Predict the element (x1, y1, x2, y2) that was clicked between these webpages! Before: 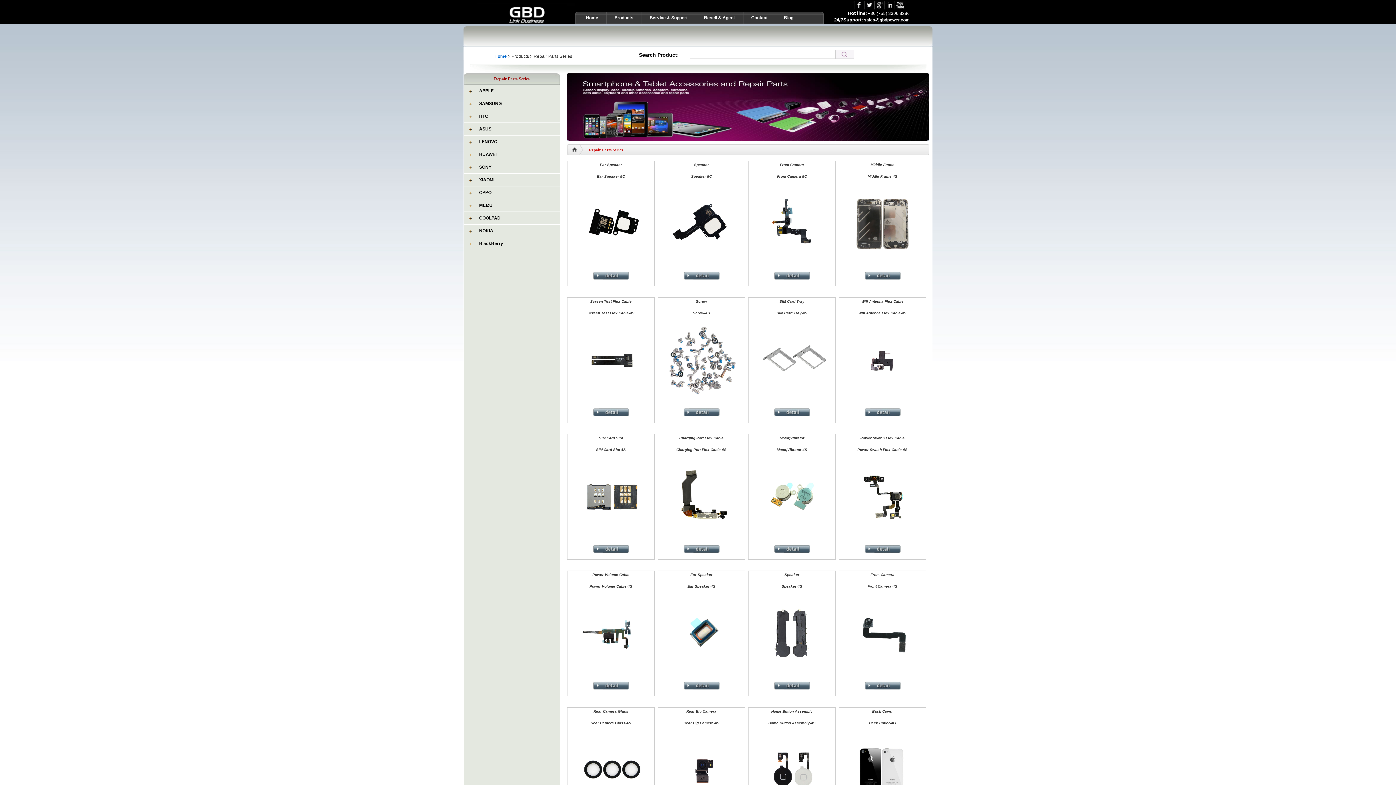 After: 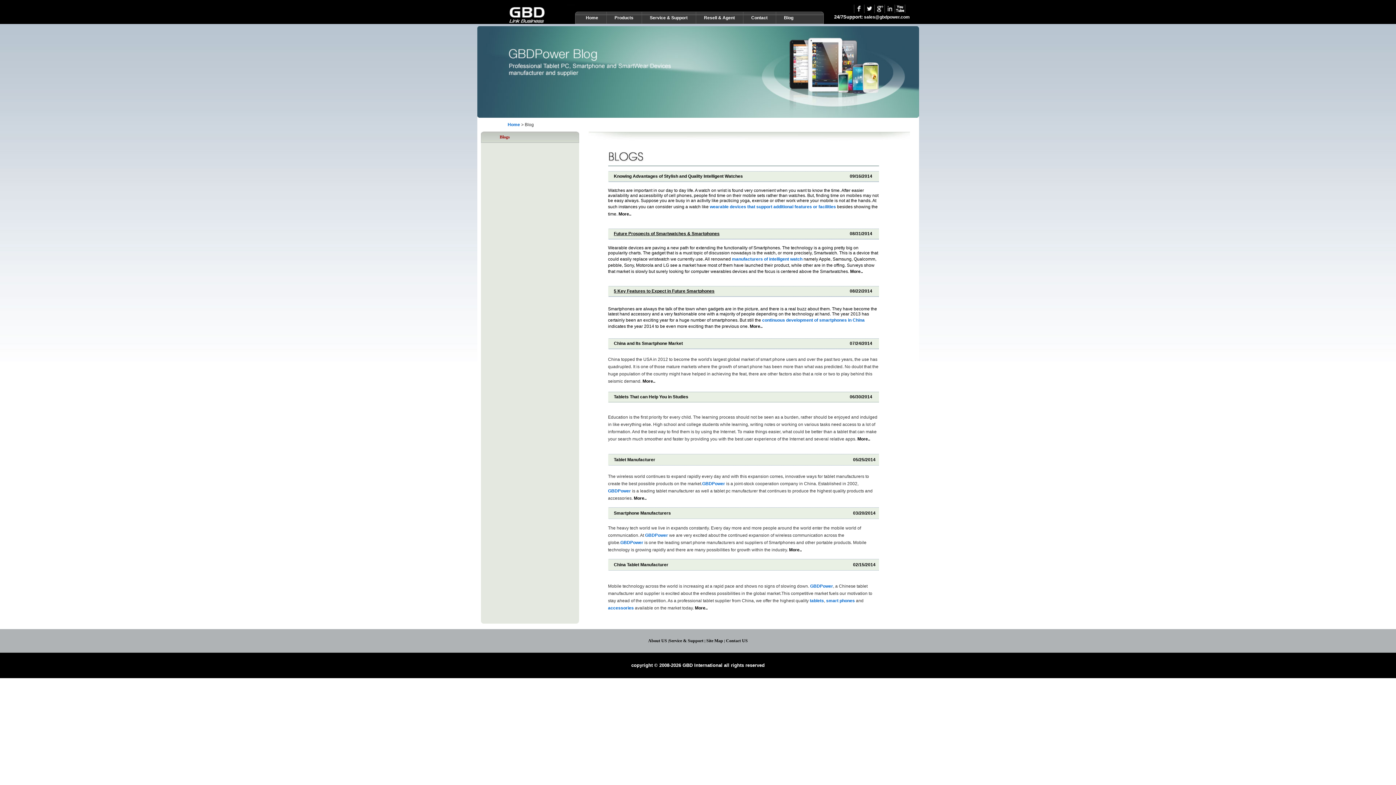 Action: bbox: (776, 11, 800, 24) label: Blog